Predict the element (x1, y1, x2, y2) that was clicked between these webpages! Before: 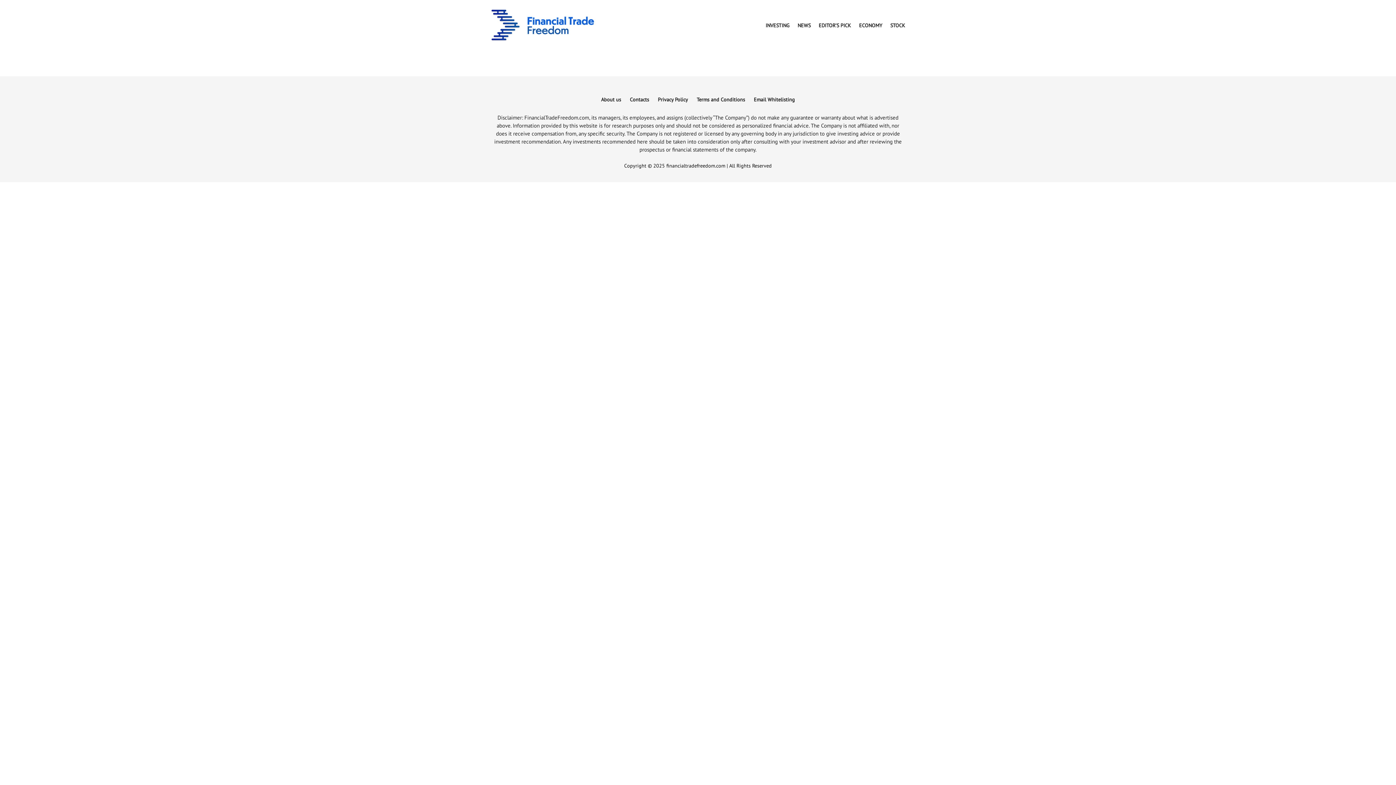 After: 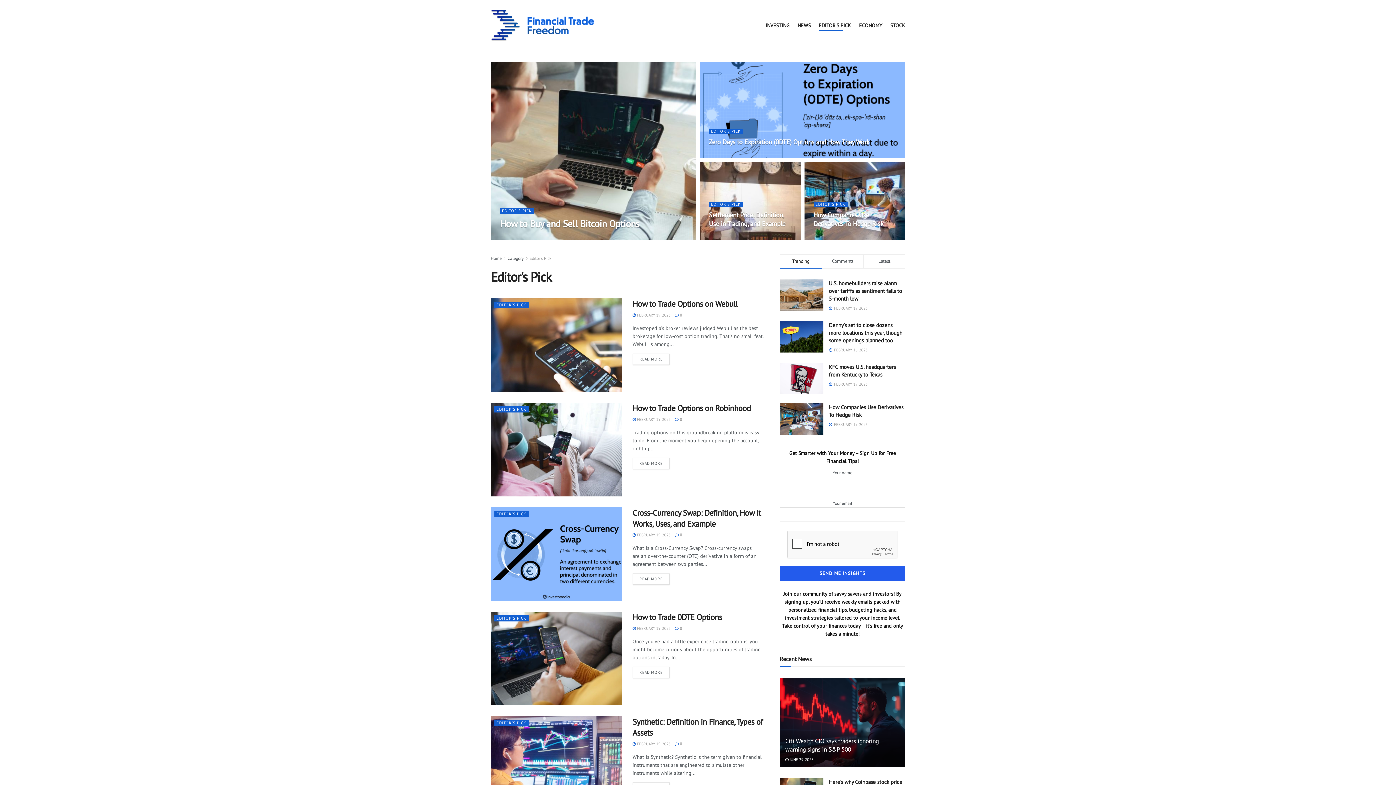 Action: label: EDITOR’S PICK bbox: (818, 20, 851, 30)